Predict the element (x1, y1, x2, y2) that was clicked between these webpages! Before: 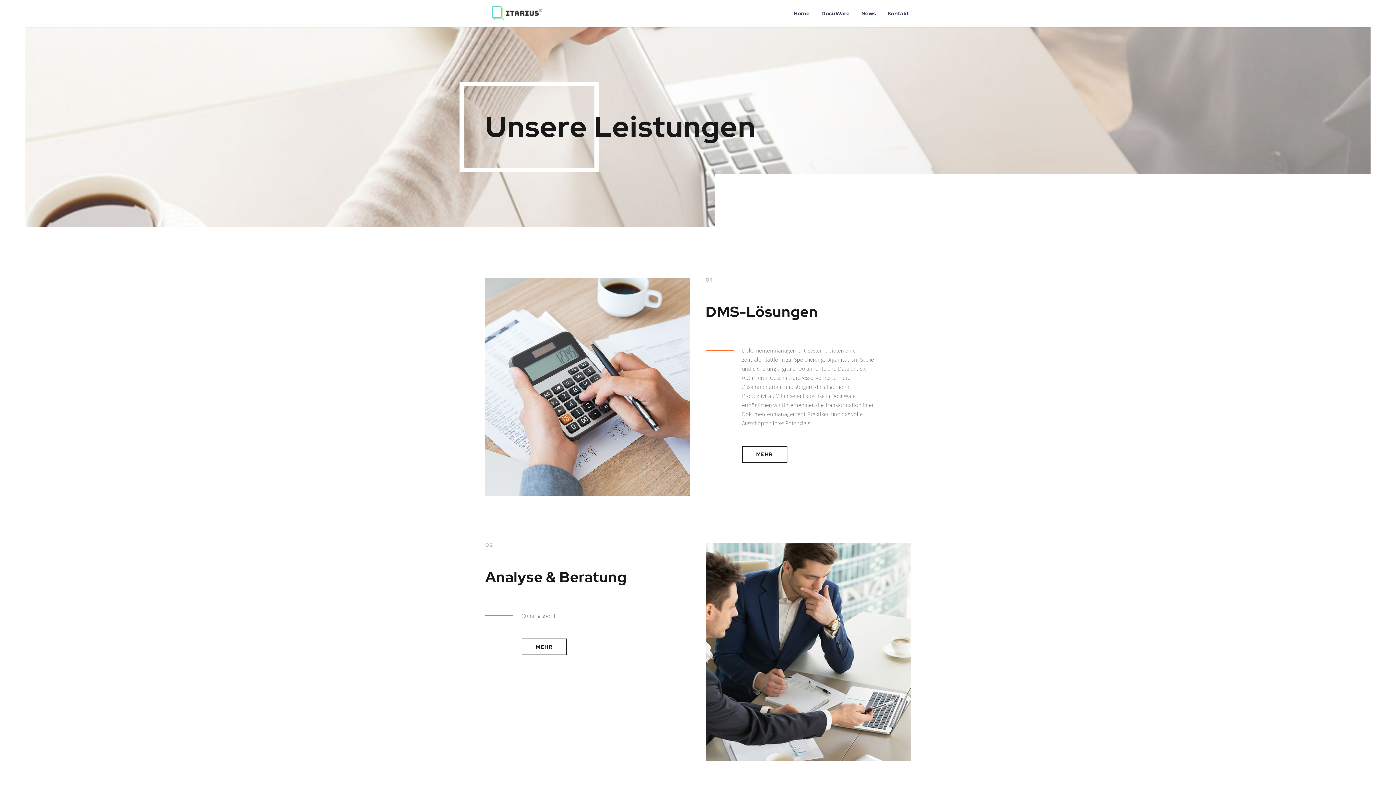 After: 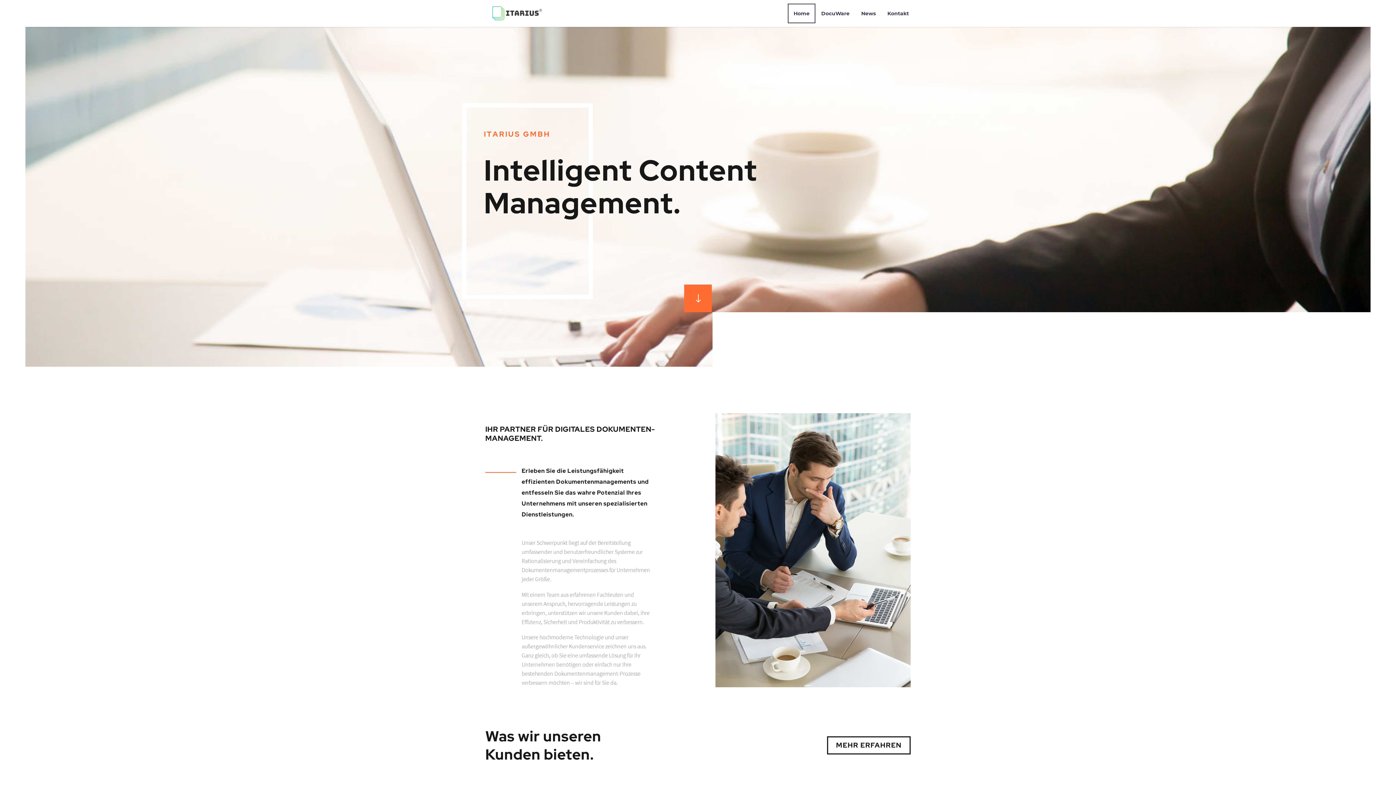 Action: label: Home bbox: (788, 3, 815, 23)